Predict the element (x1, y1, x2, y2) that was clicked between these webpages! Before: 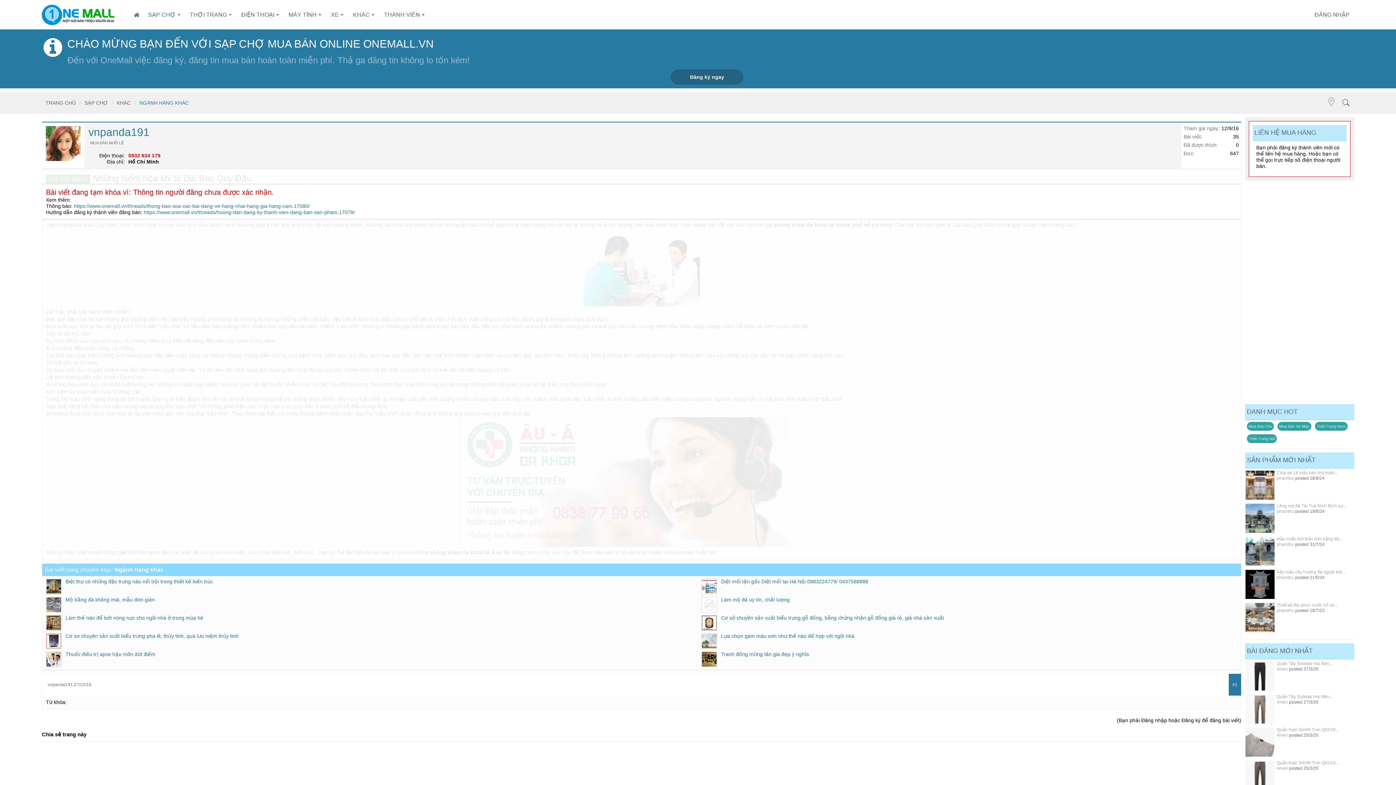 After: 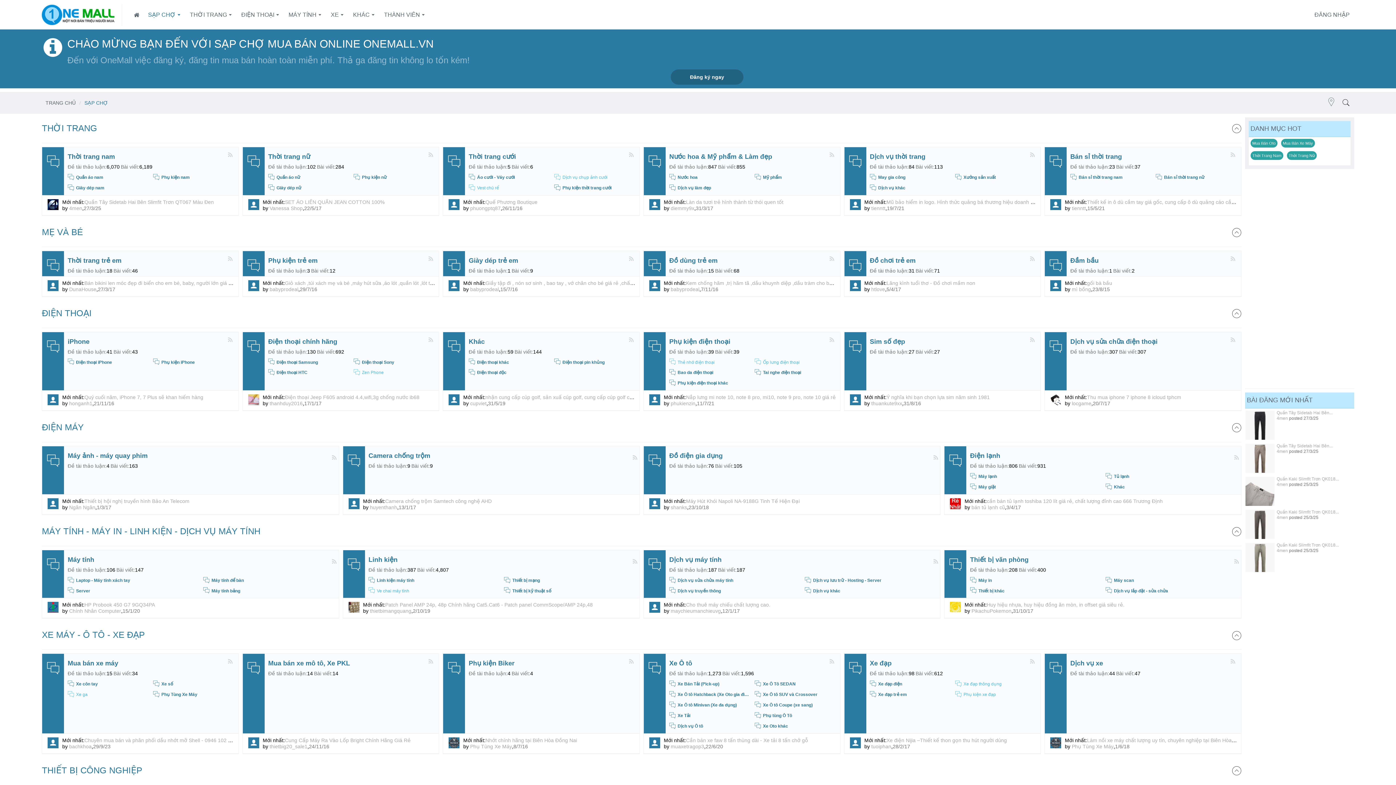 Action: bbox: (41, 4, 114, 25)